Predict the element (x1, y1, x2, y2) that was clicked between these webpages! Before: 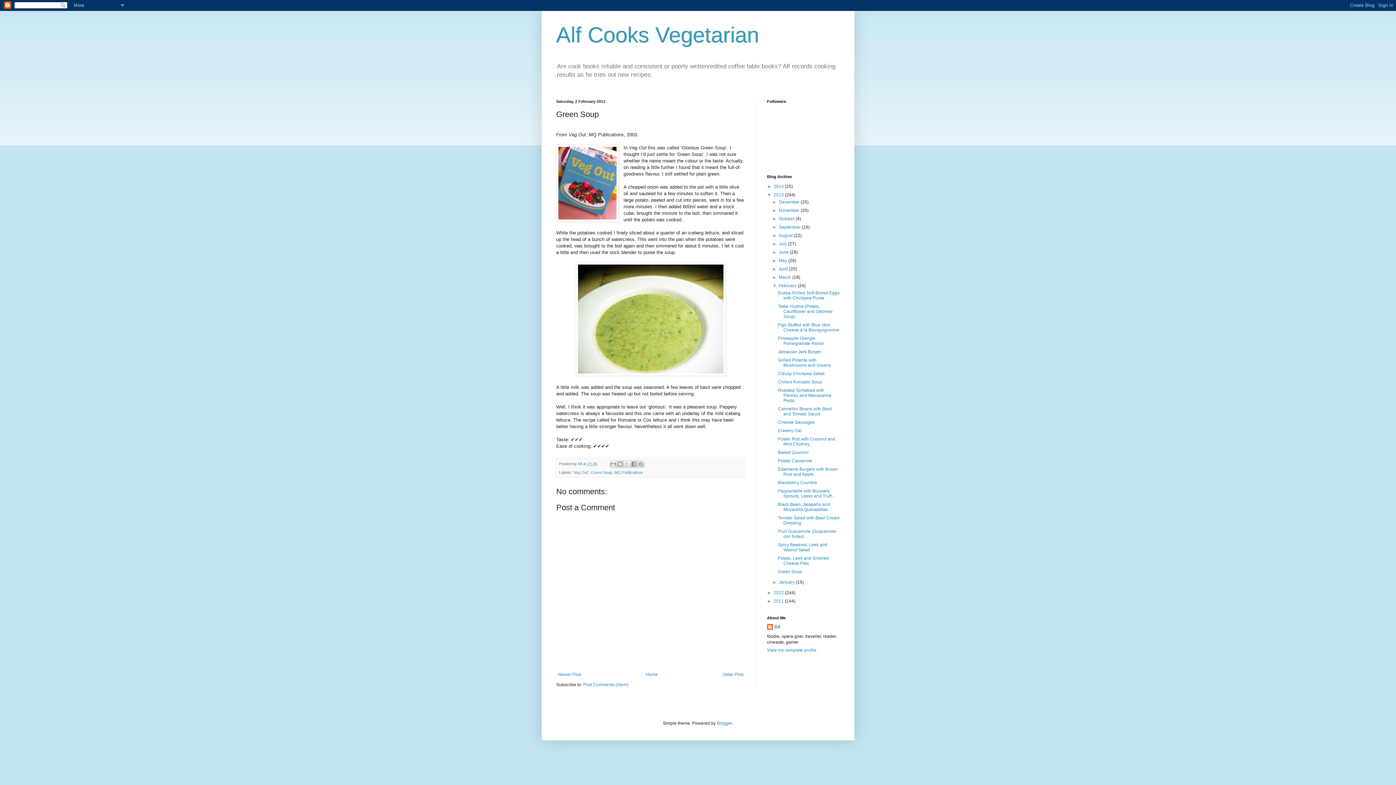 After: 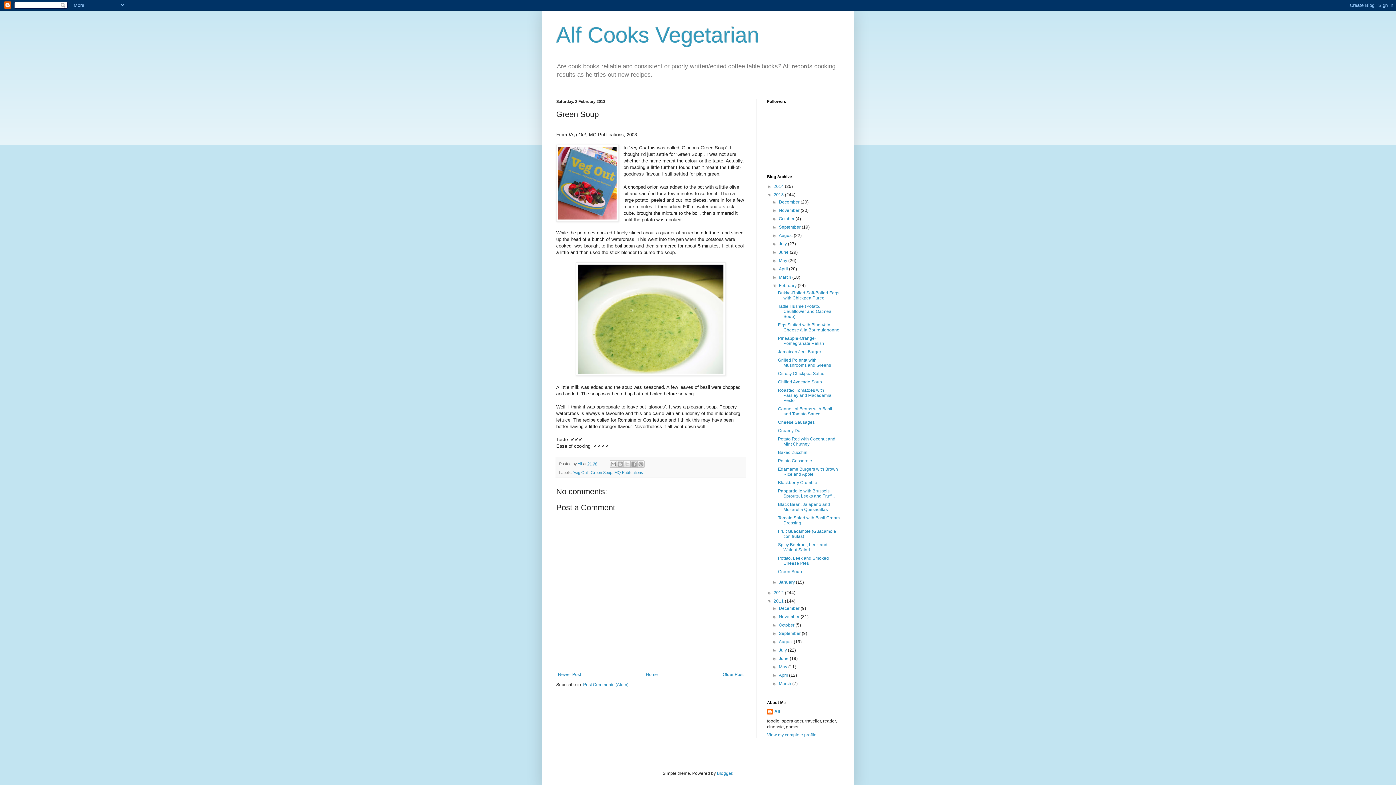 Action: label: ►   bbox: (767, 599, 773, 604)